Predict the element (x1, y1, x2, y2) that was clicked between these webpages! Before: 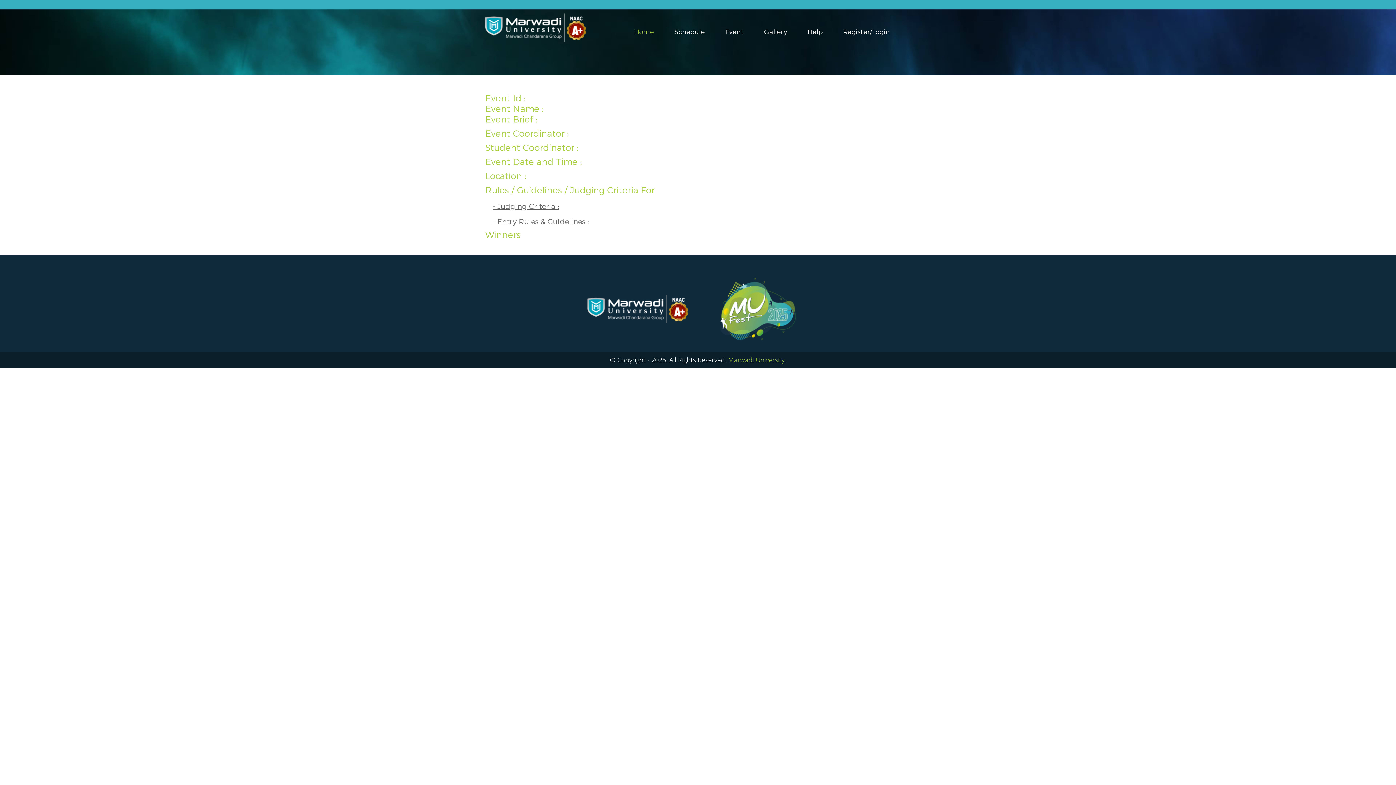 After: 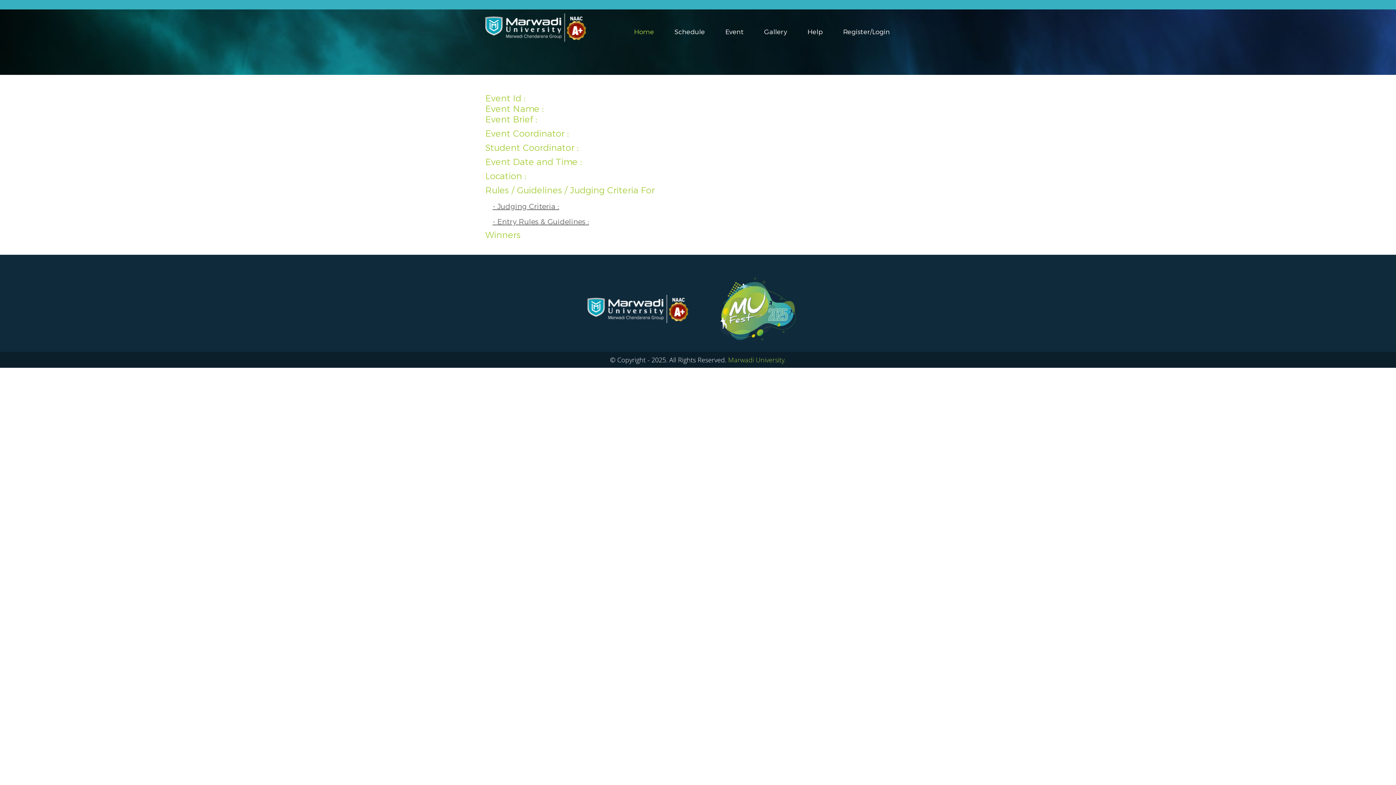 Action: bbox: (728, 355, 786, 364) label: Marwadi University.